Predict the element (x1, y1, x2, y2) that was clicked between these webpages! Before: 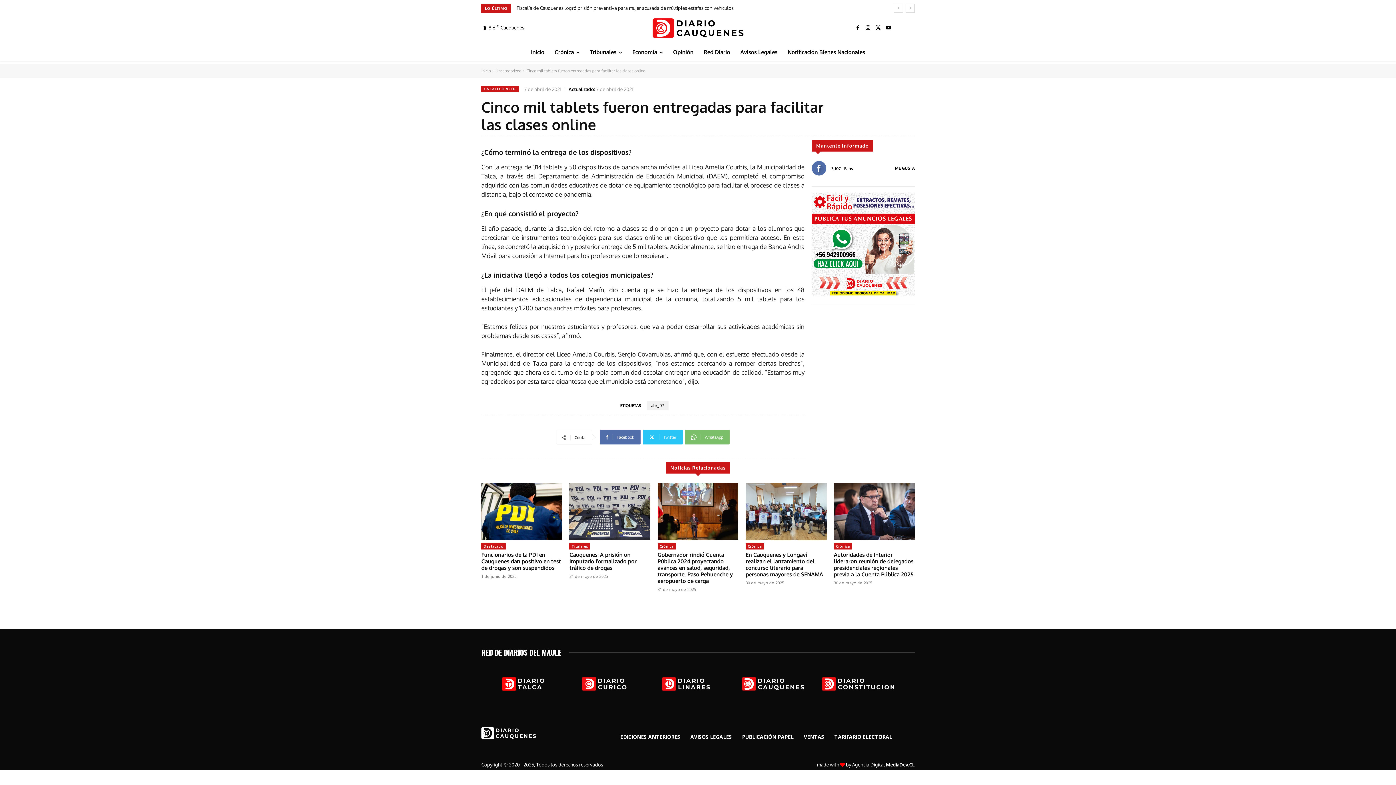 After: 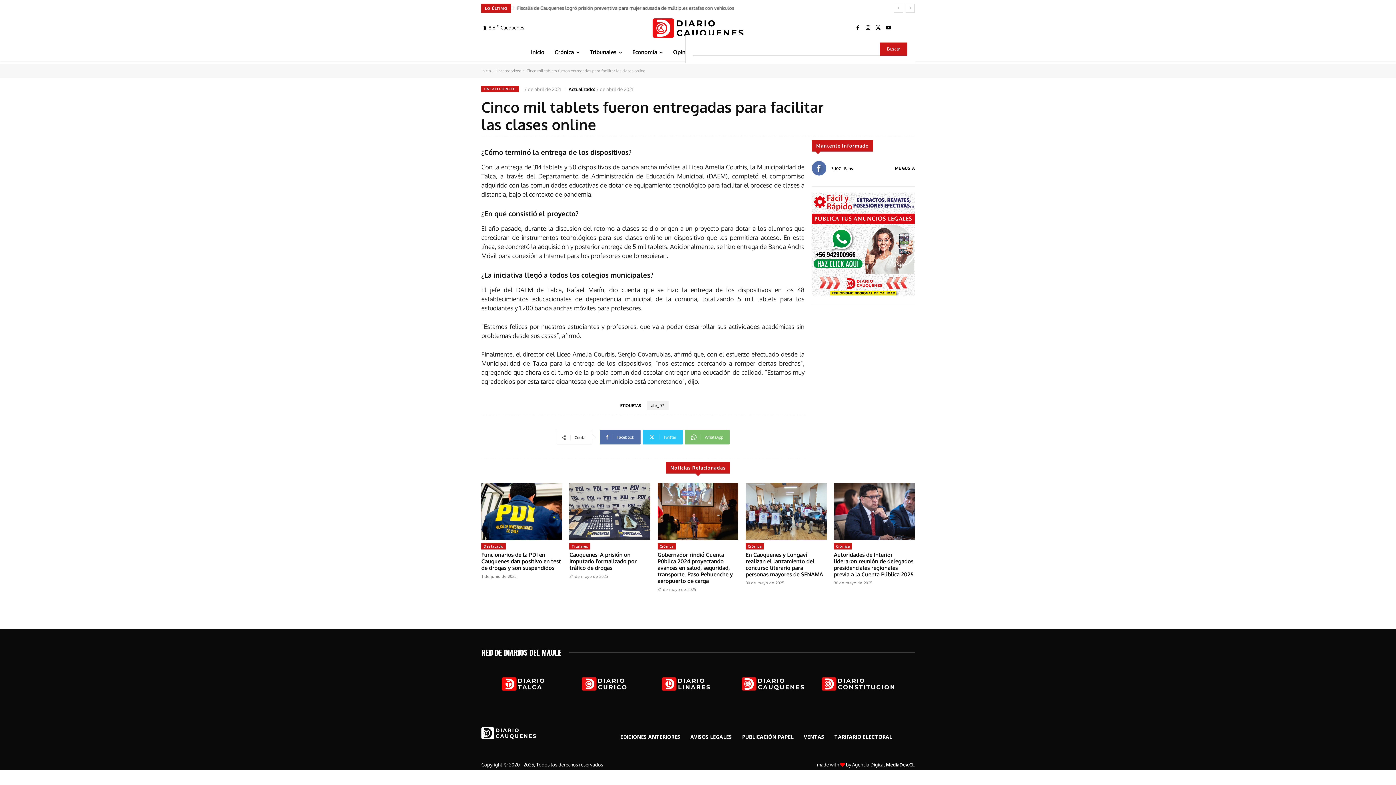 Action: bbox: (900, 21, 914, 35) label: Search